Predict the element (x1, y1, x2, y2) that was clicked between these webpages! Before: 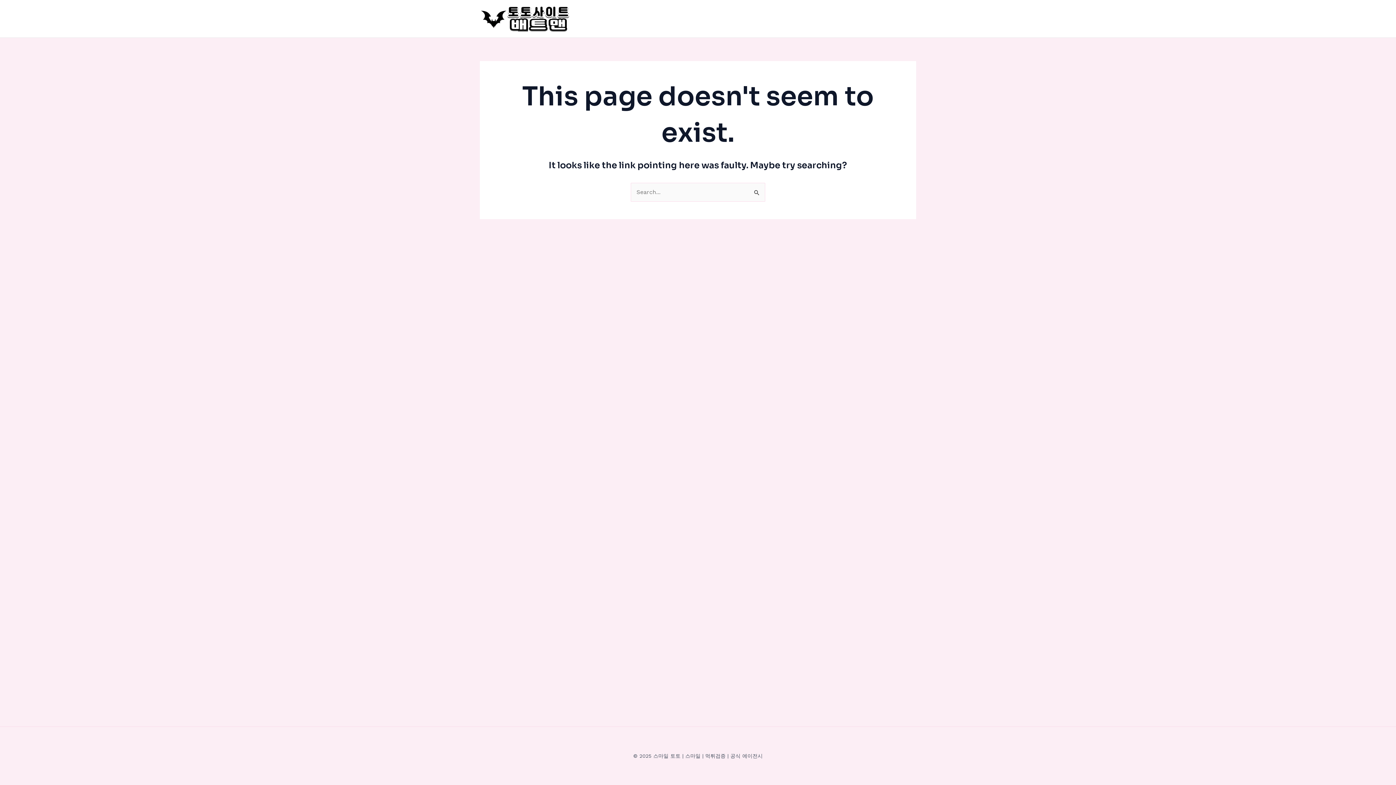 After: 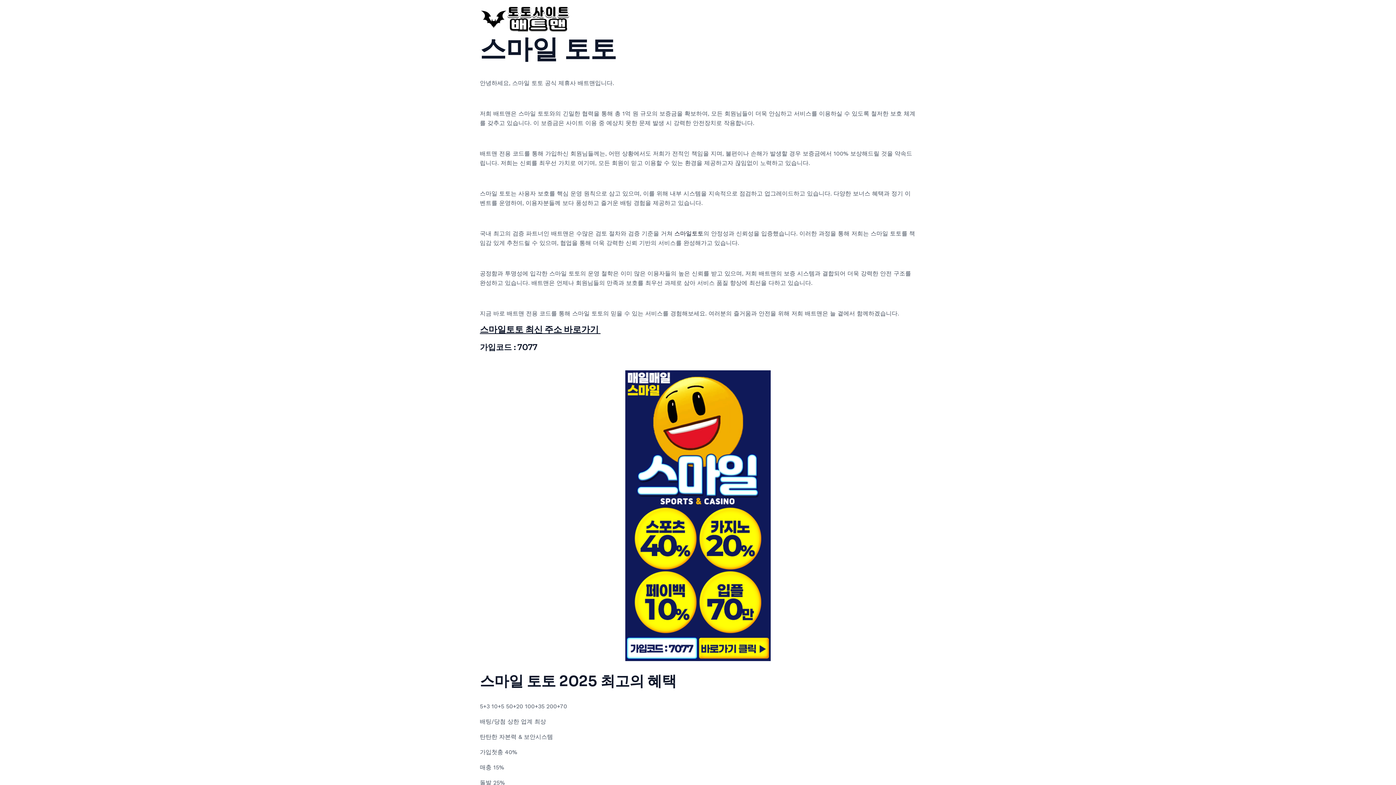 Action: bbox: (480, 14, 570, 21)